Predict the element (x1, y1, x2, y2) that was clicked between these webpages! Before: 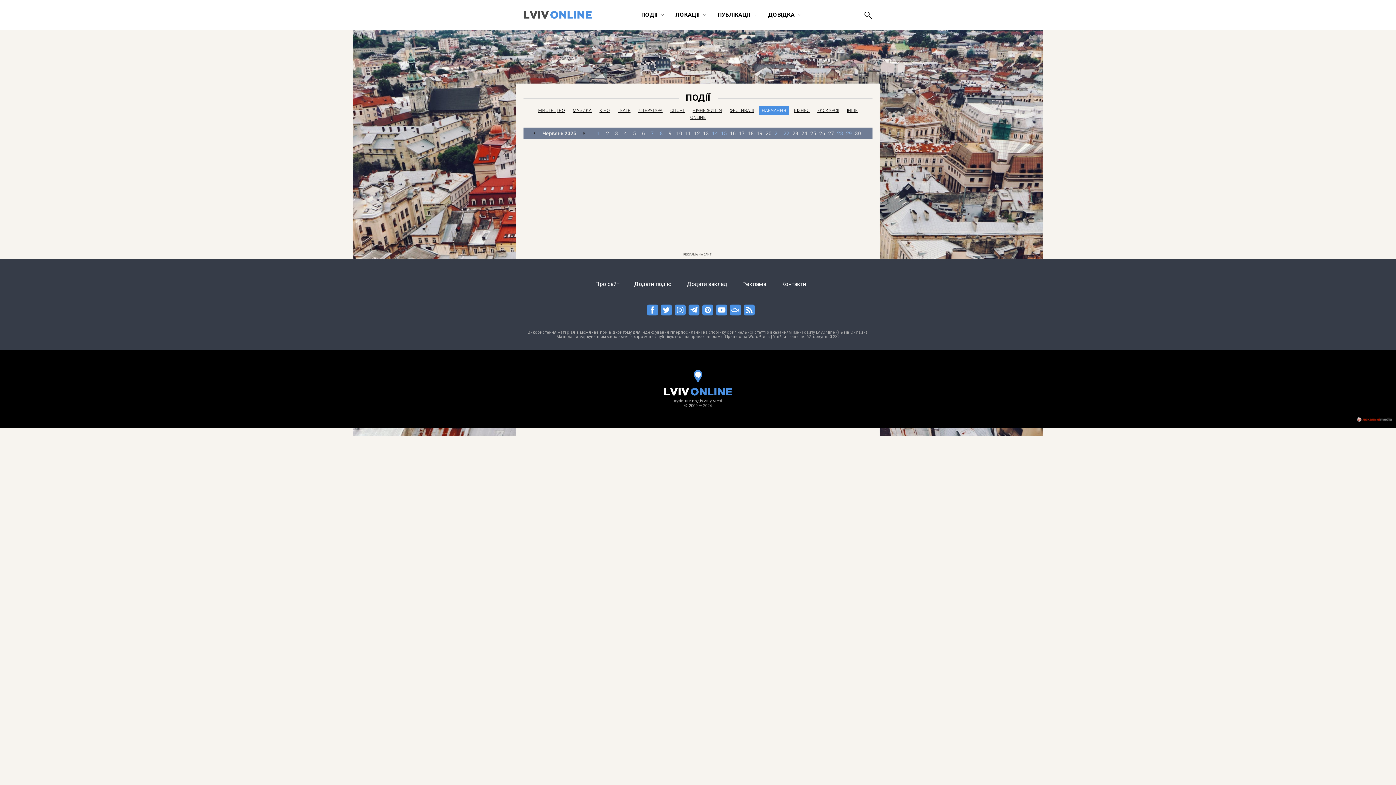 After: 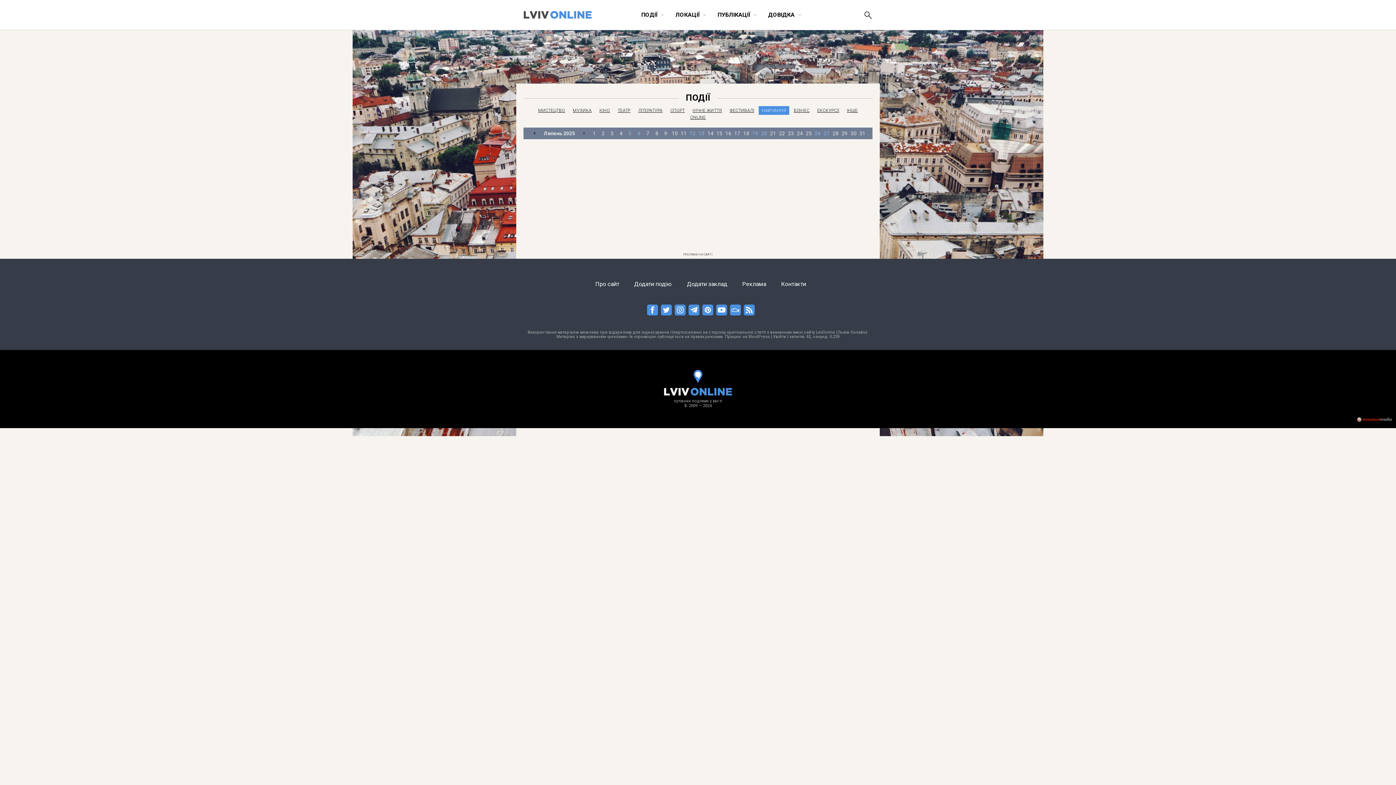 Action: label: Наступний місяць bbox: (579, 128, 588, 138)